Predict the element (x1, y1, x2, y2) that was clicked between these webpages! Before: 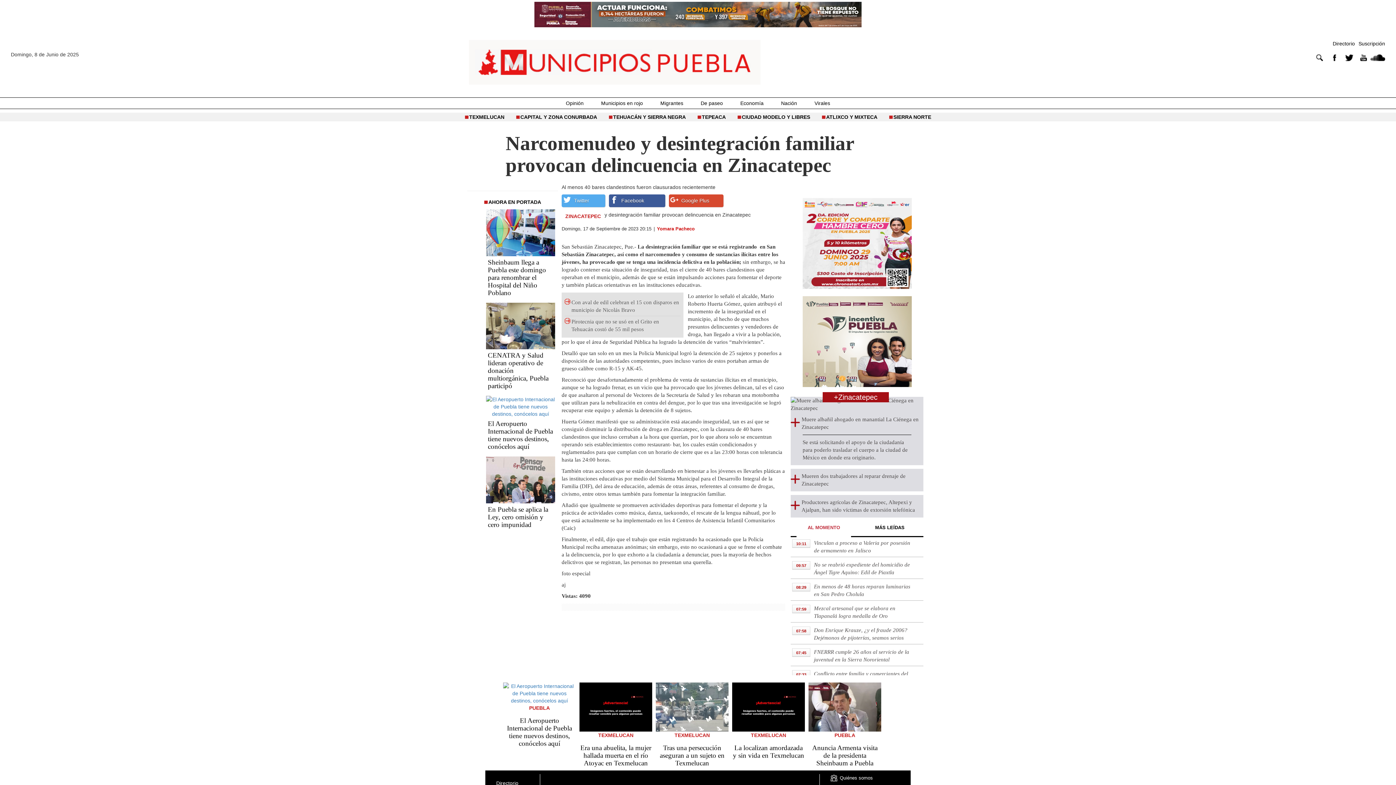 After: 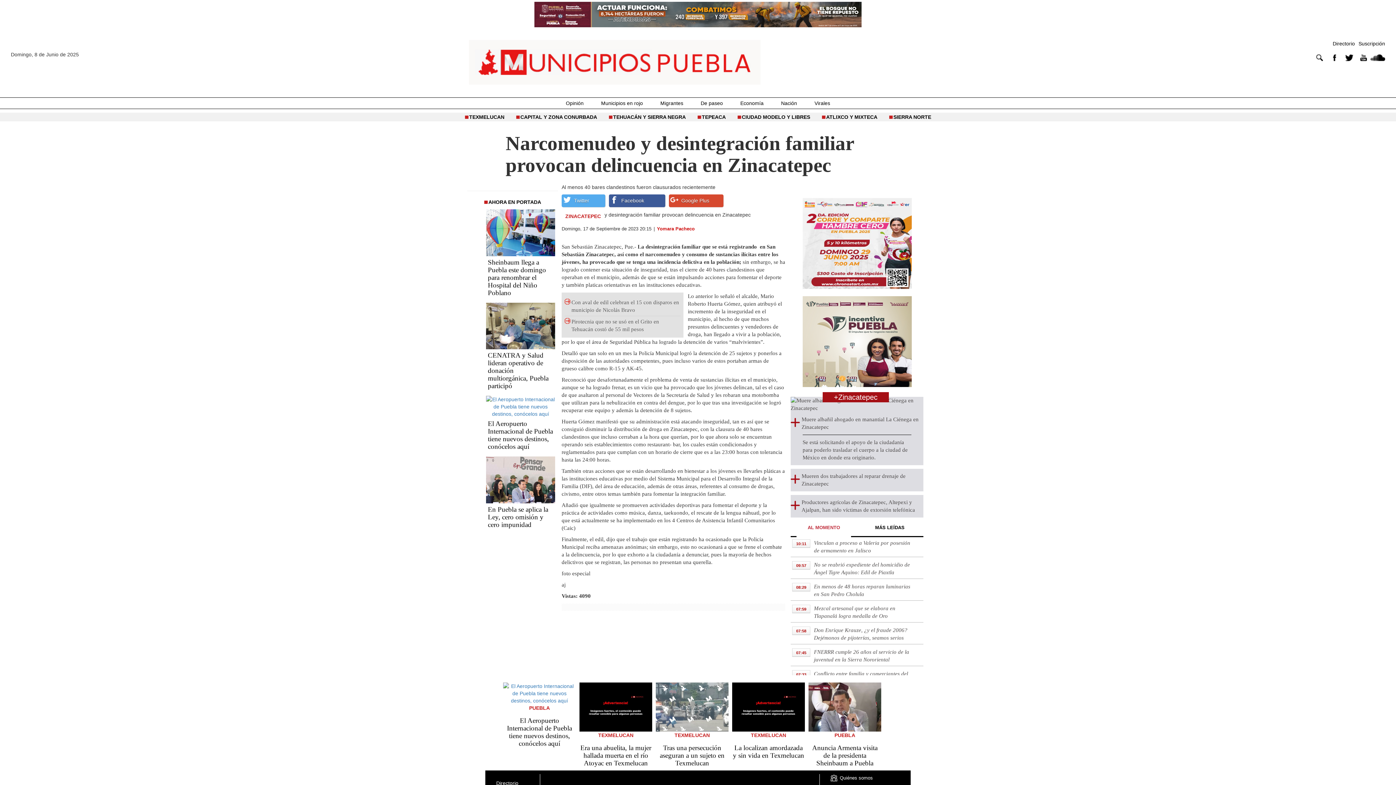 Action: bbox: (802, 240, 911, 246)